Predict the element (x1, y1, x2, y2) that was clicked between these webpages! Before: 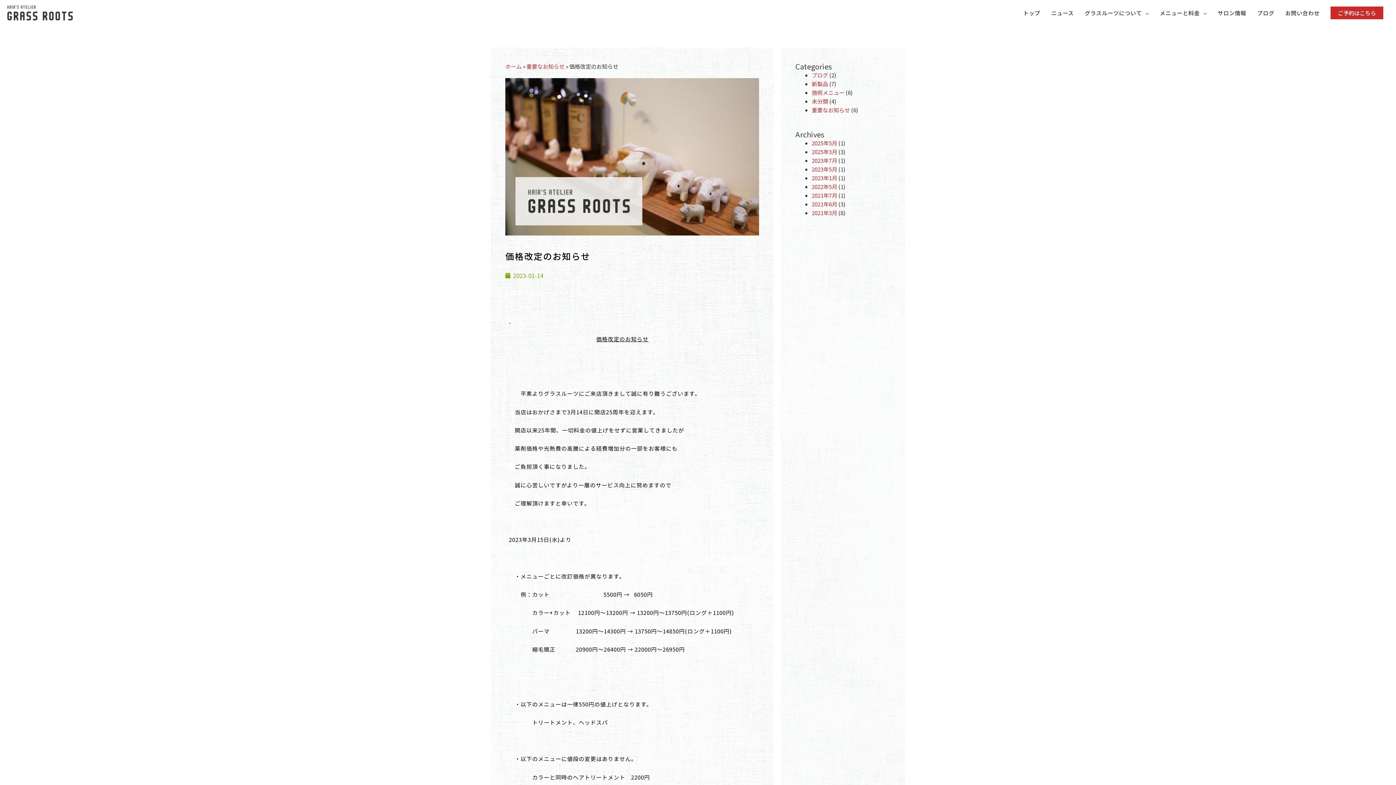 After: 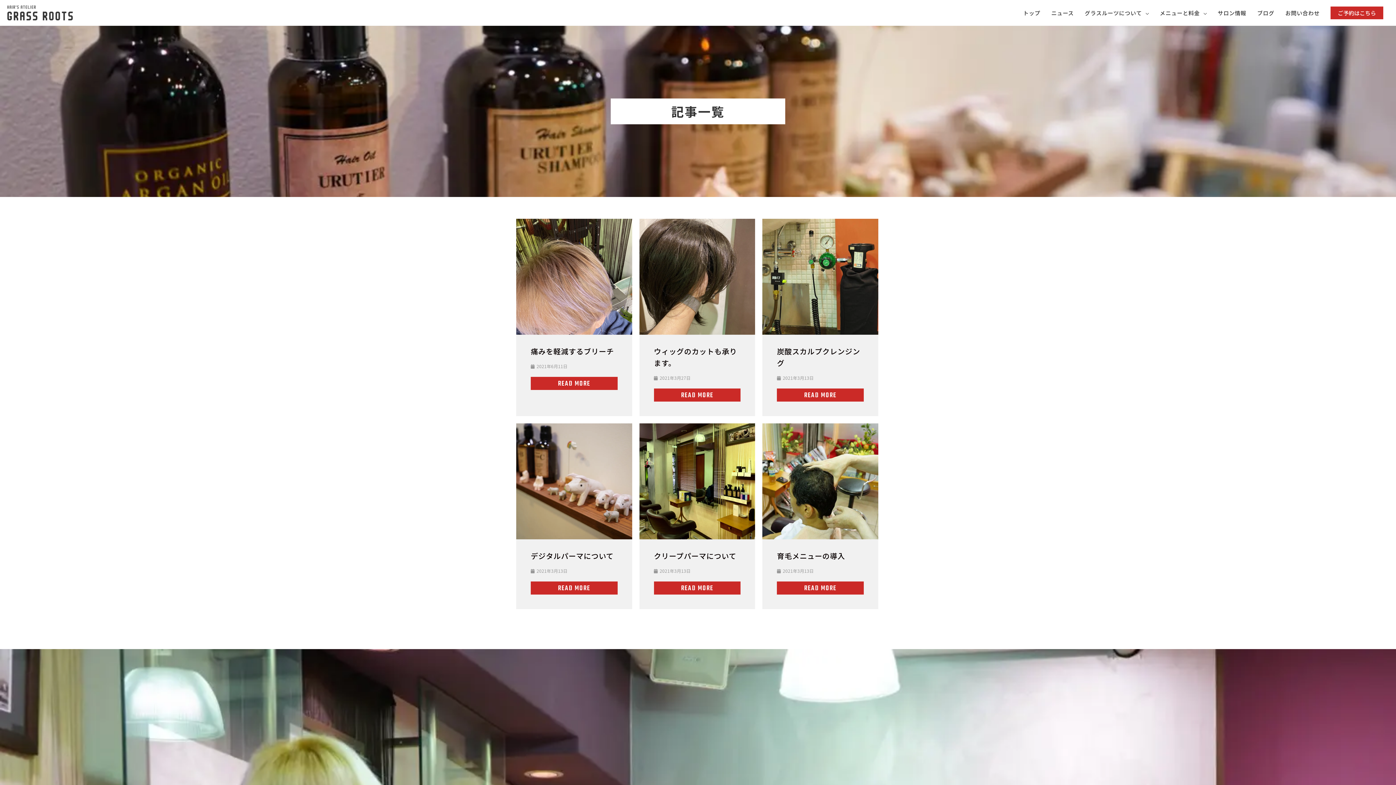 Action: label: 施術メニュー bbox: (812, 88, 844, 96)